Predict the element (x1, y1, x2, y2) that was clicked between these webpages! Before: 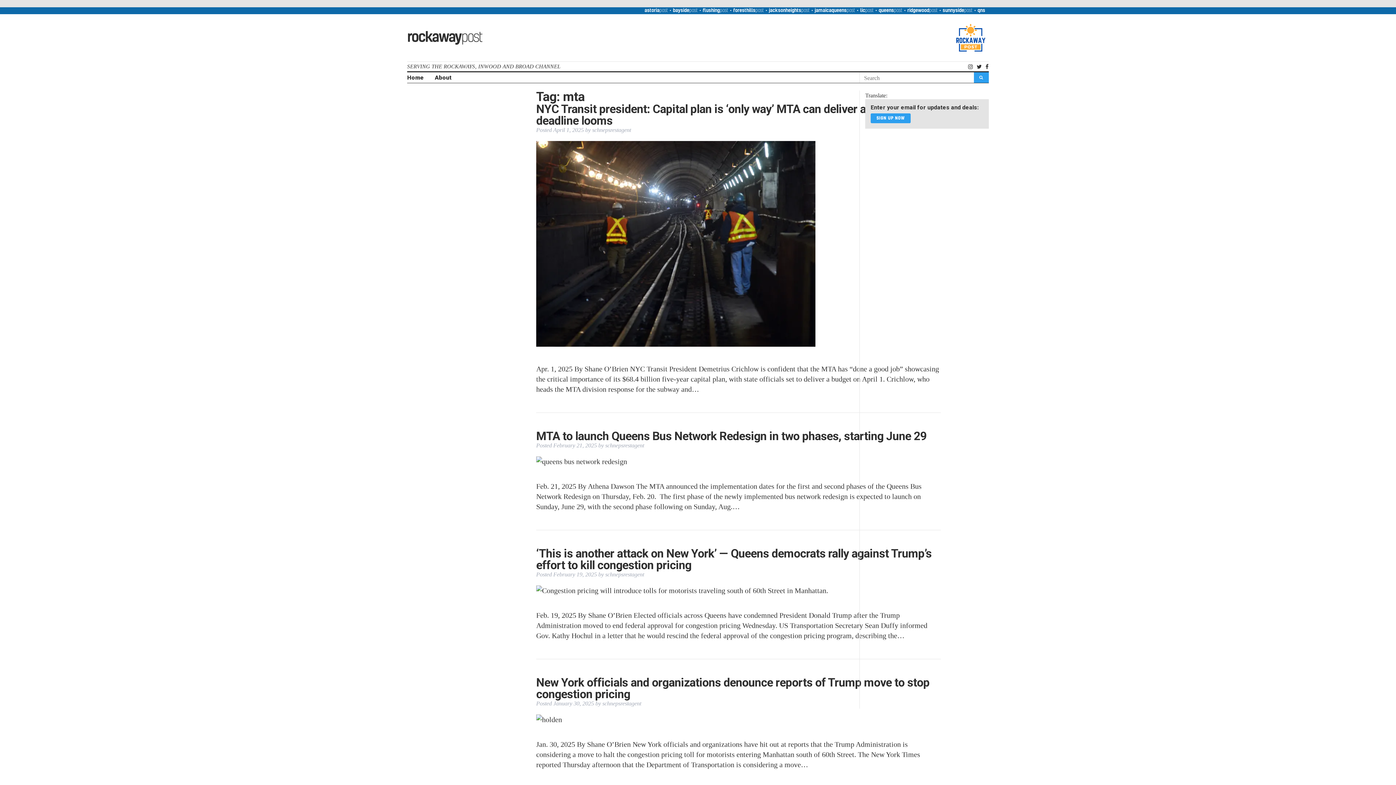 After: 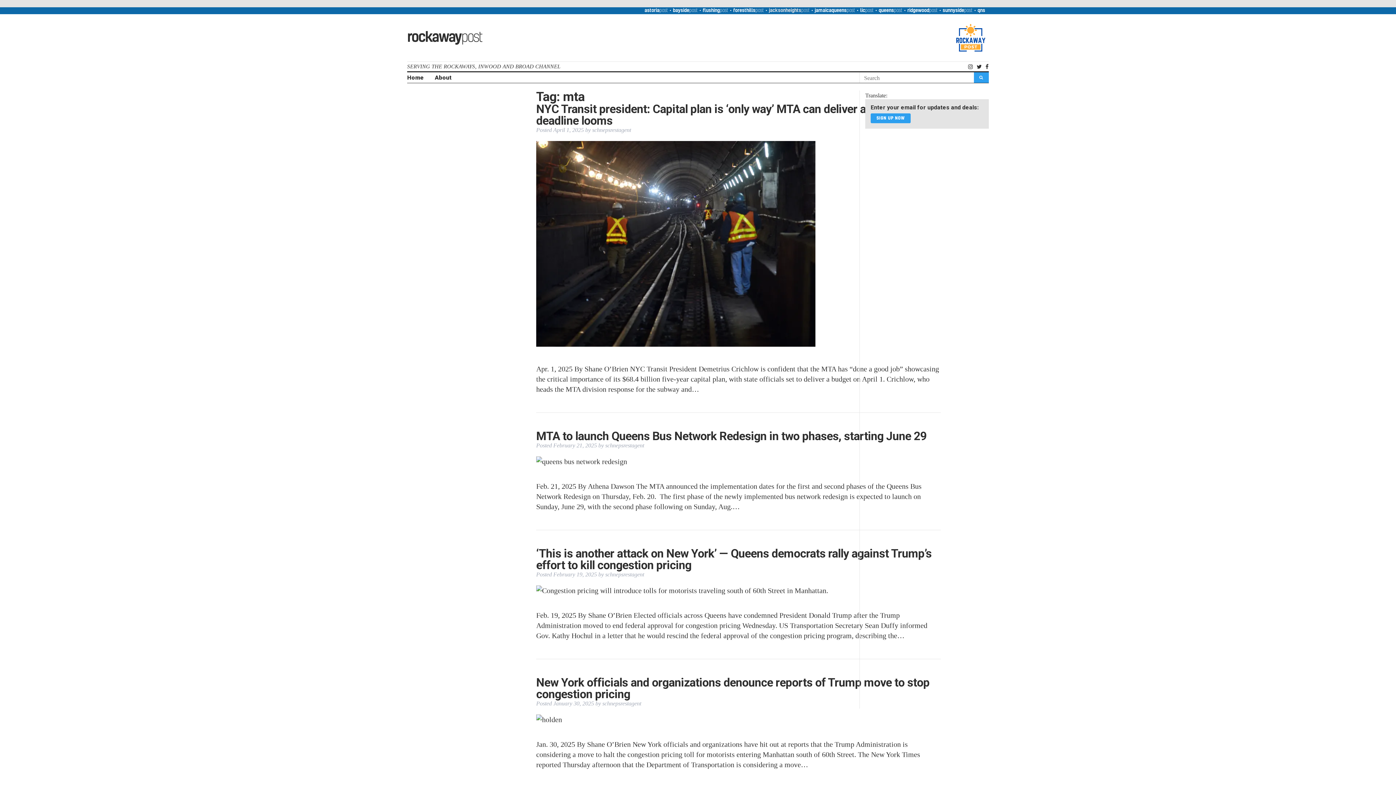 Action: bbox: (769, 8, 809, 13) label: jacksonheightspost